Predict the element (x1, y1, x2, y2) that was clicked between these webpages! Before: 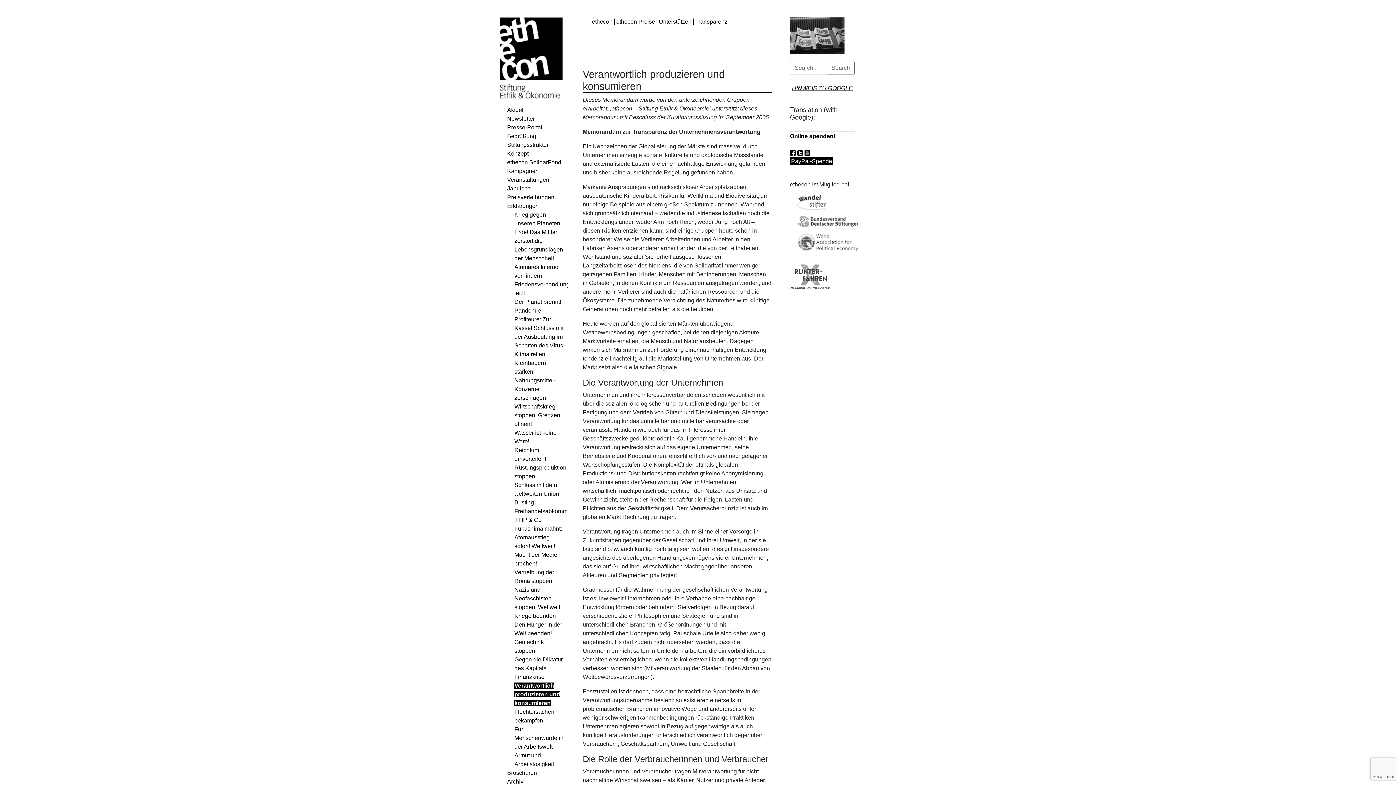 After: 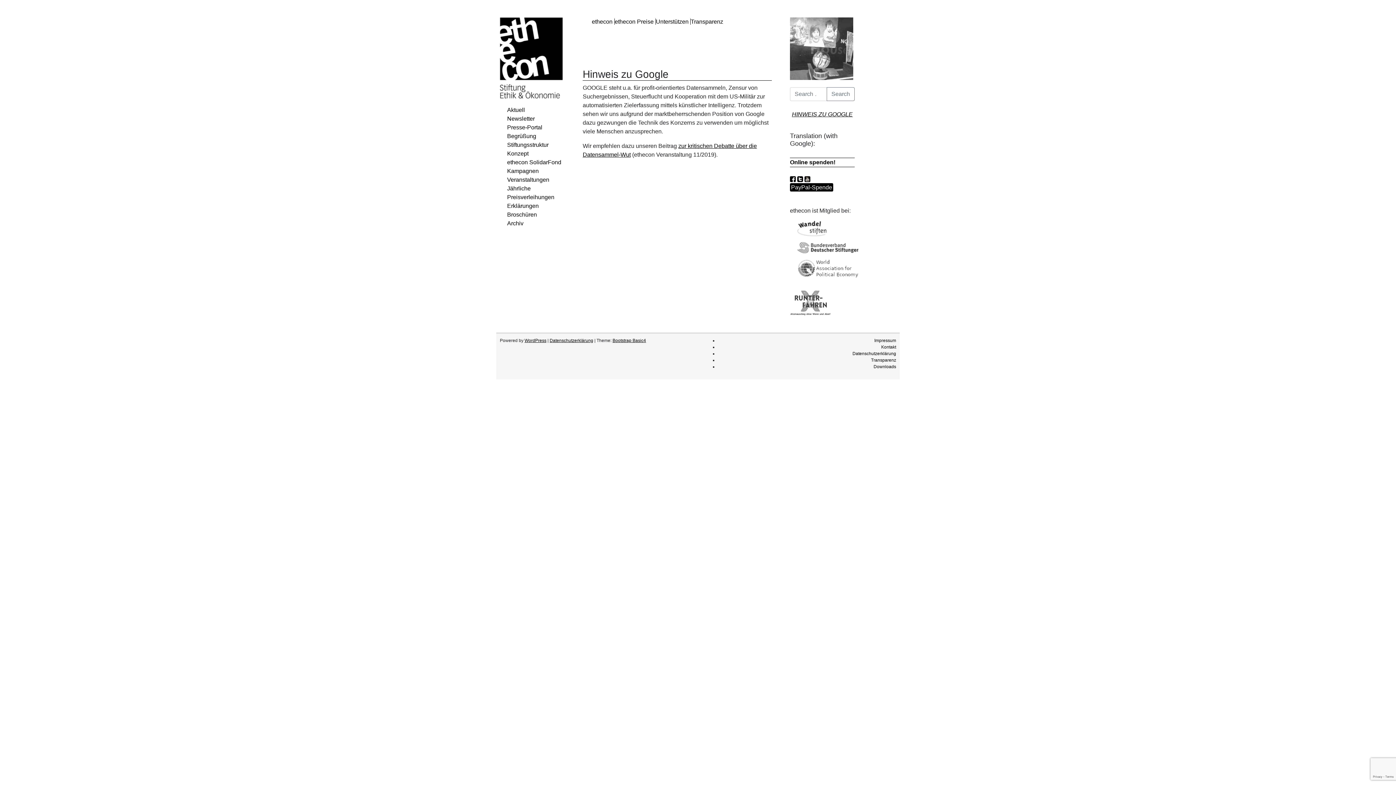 Action: bbox: (791, 84, 854, 92) label: HINWEIS ZU GOOGLE